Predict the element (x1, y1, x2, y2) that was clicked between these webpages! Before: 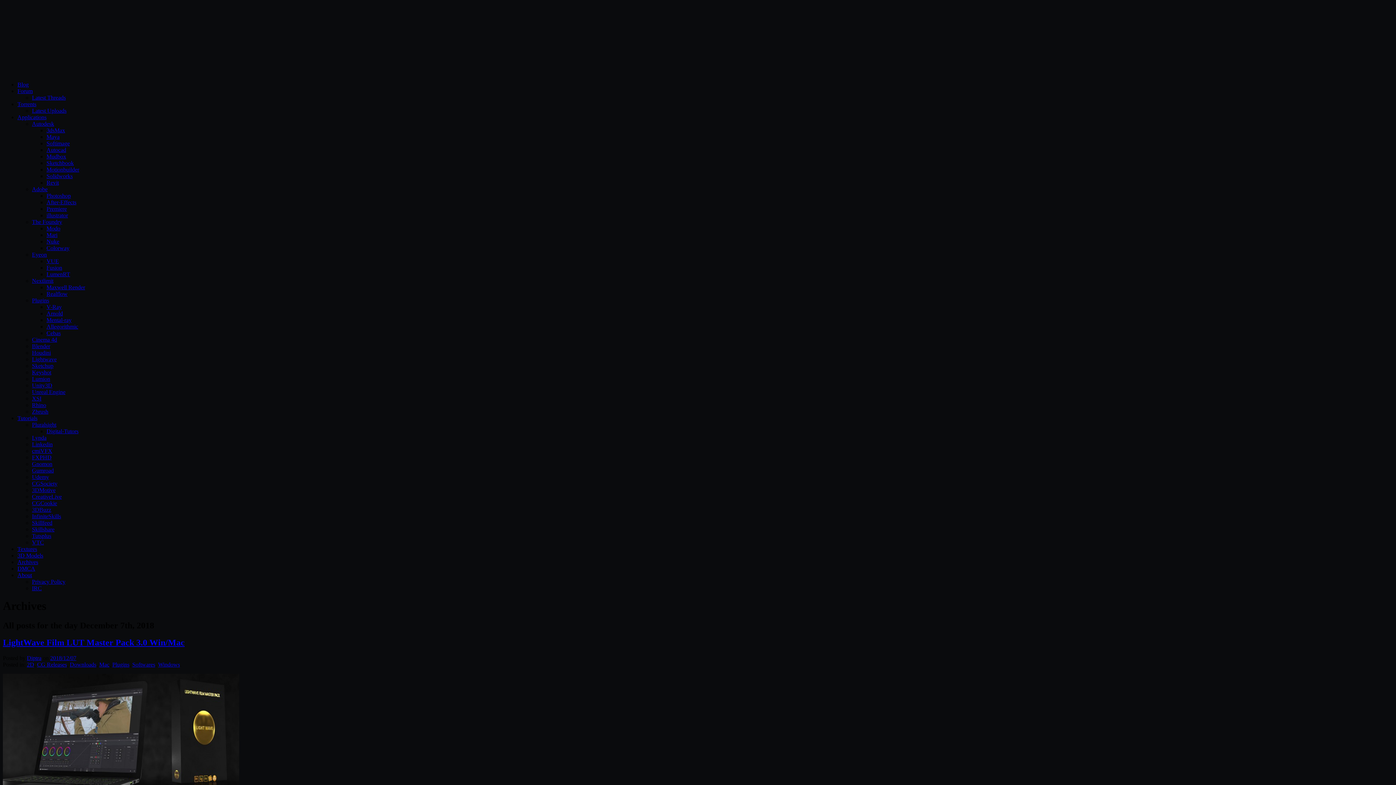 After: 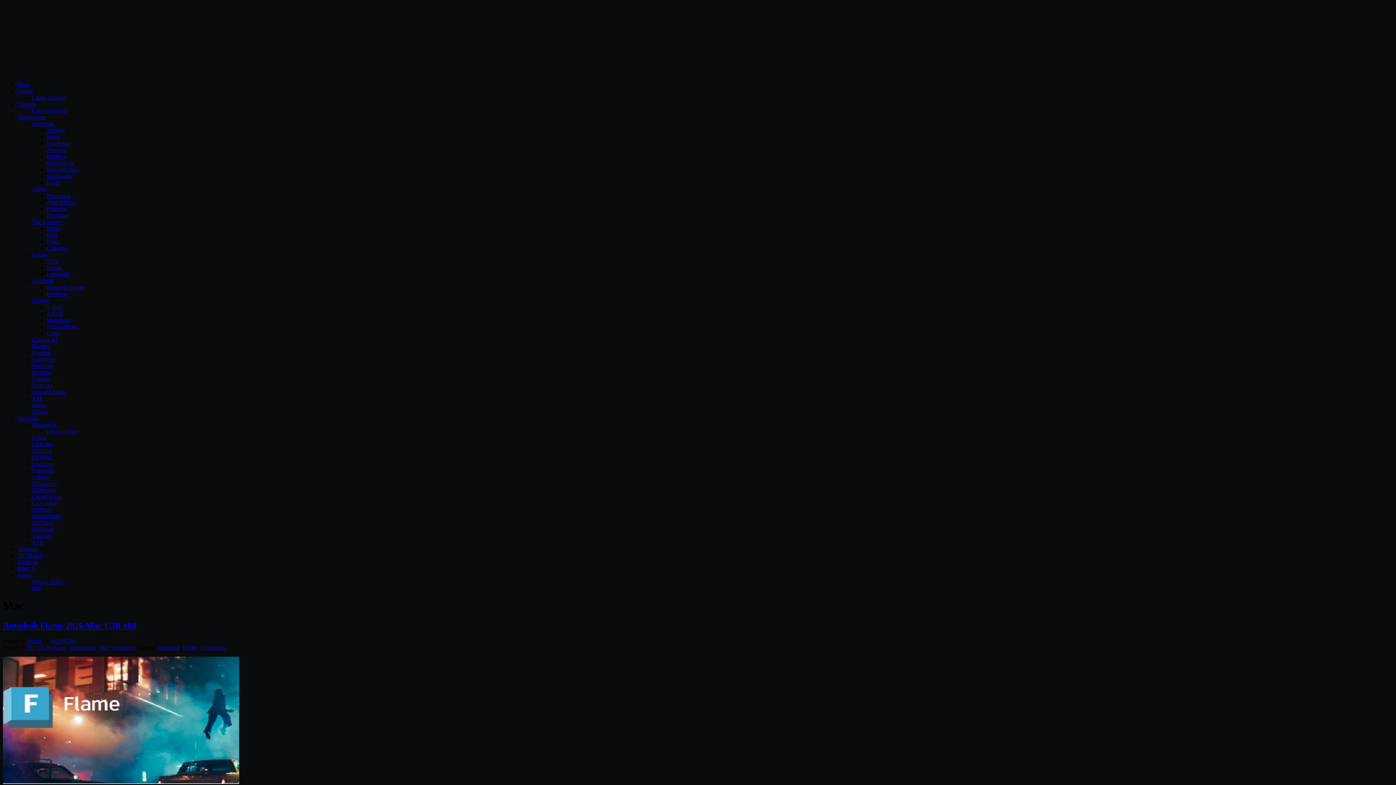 Action: label: Mac bbox: (99, 661, 109, 667)